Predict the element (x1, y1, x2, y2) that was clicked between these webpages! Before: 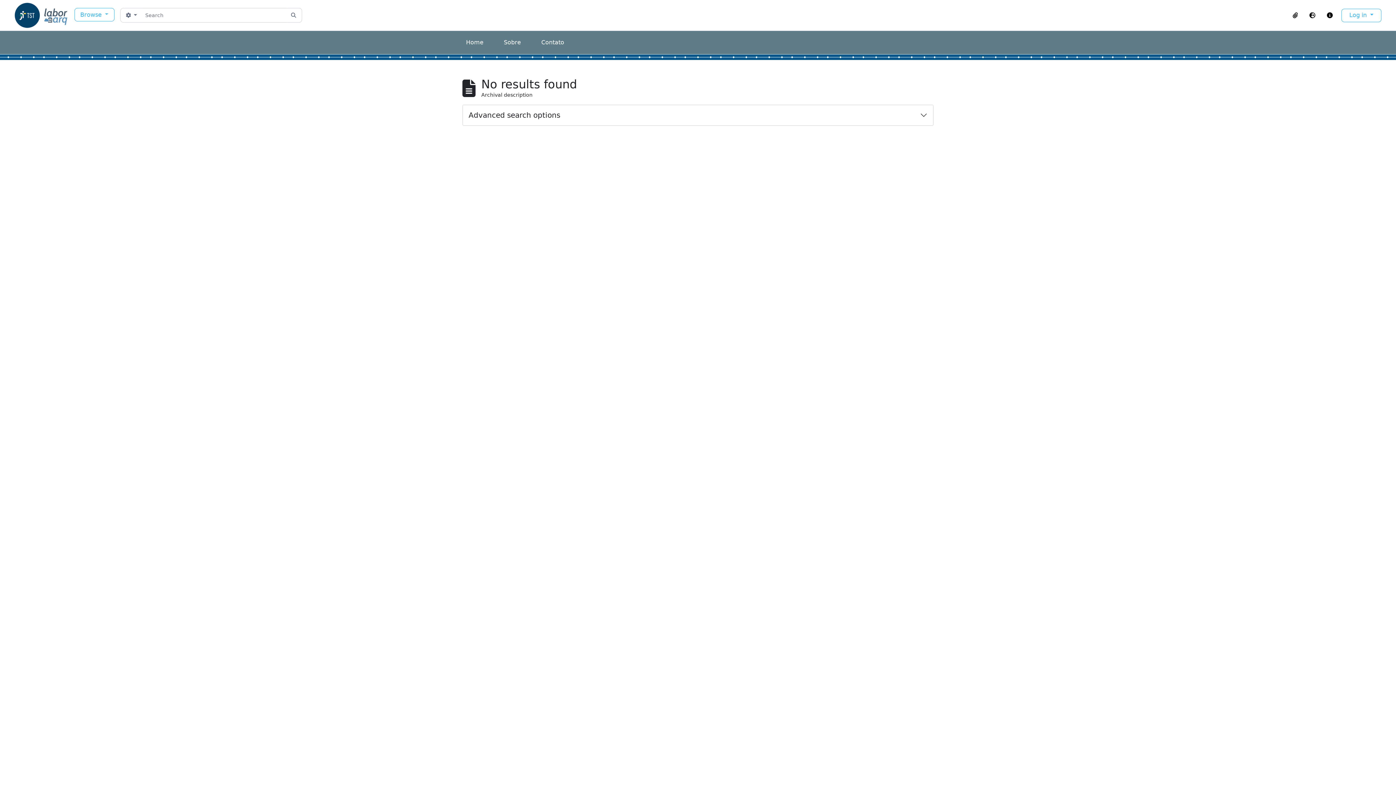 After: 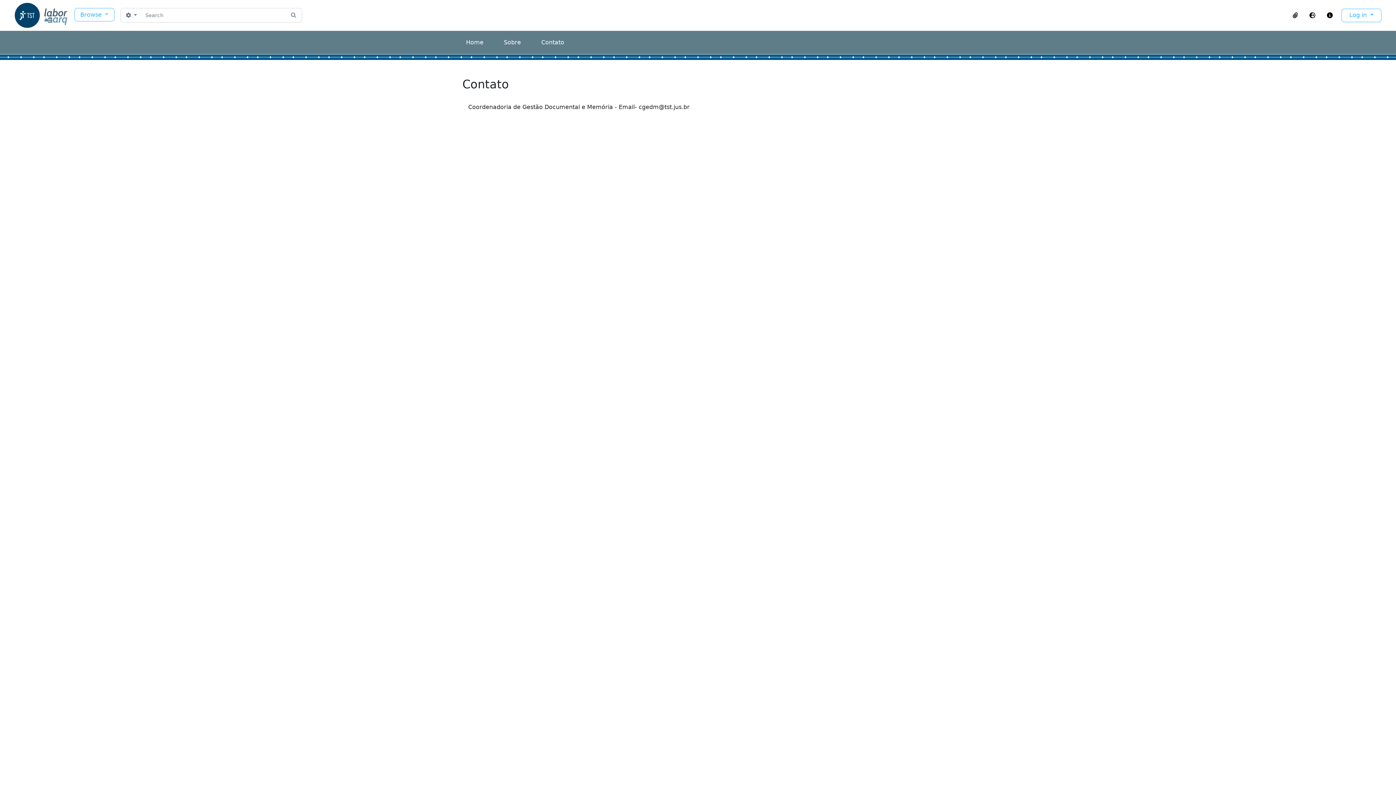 Action: label: Contato bbox: (541, 38, 564, 45)